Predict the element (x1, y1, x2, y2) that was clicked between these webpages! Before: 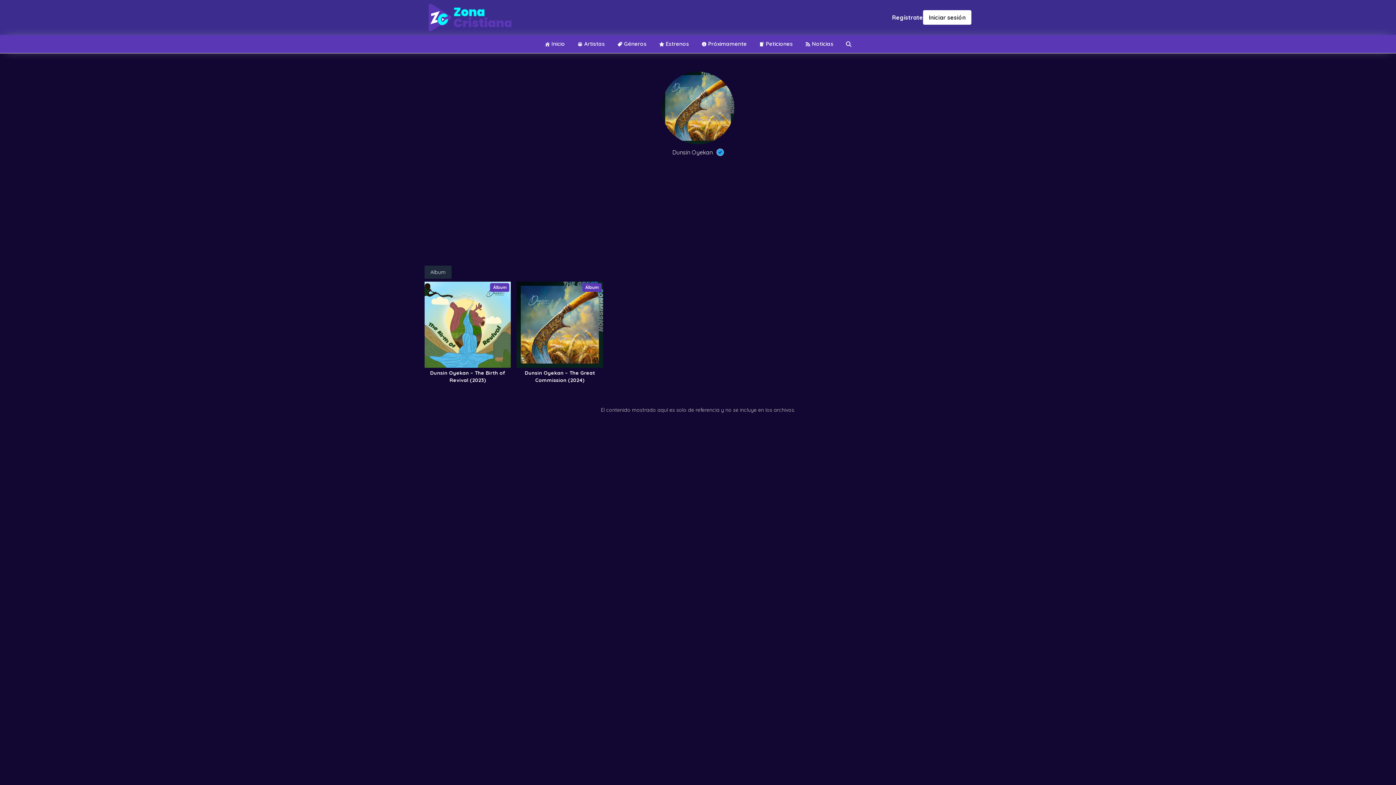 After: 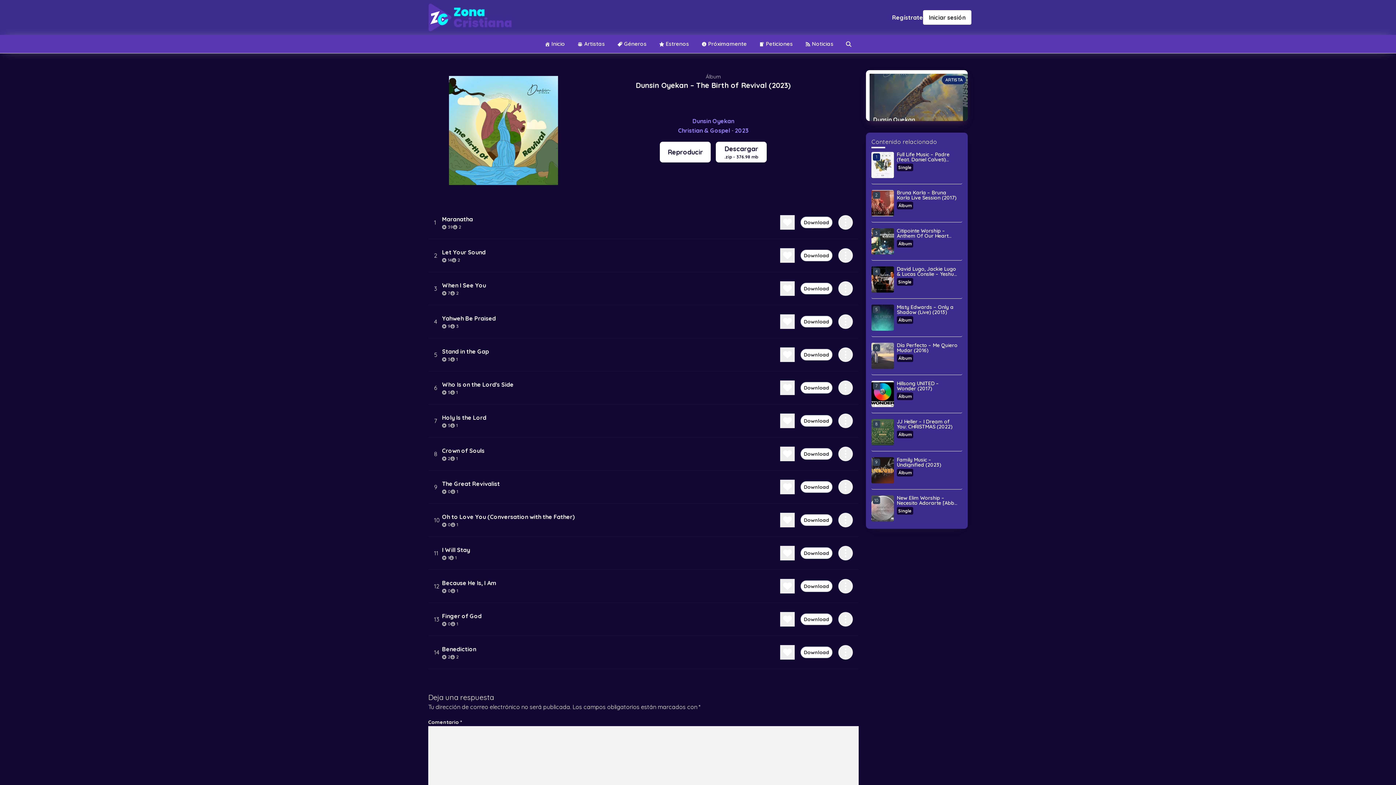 Action: label: Álbum
Dunsin Oyekan – The Birth of Revival (2023) bbox: (424, 281, 511, 385)